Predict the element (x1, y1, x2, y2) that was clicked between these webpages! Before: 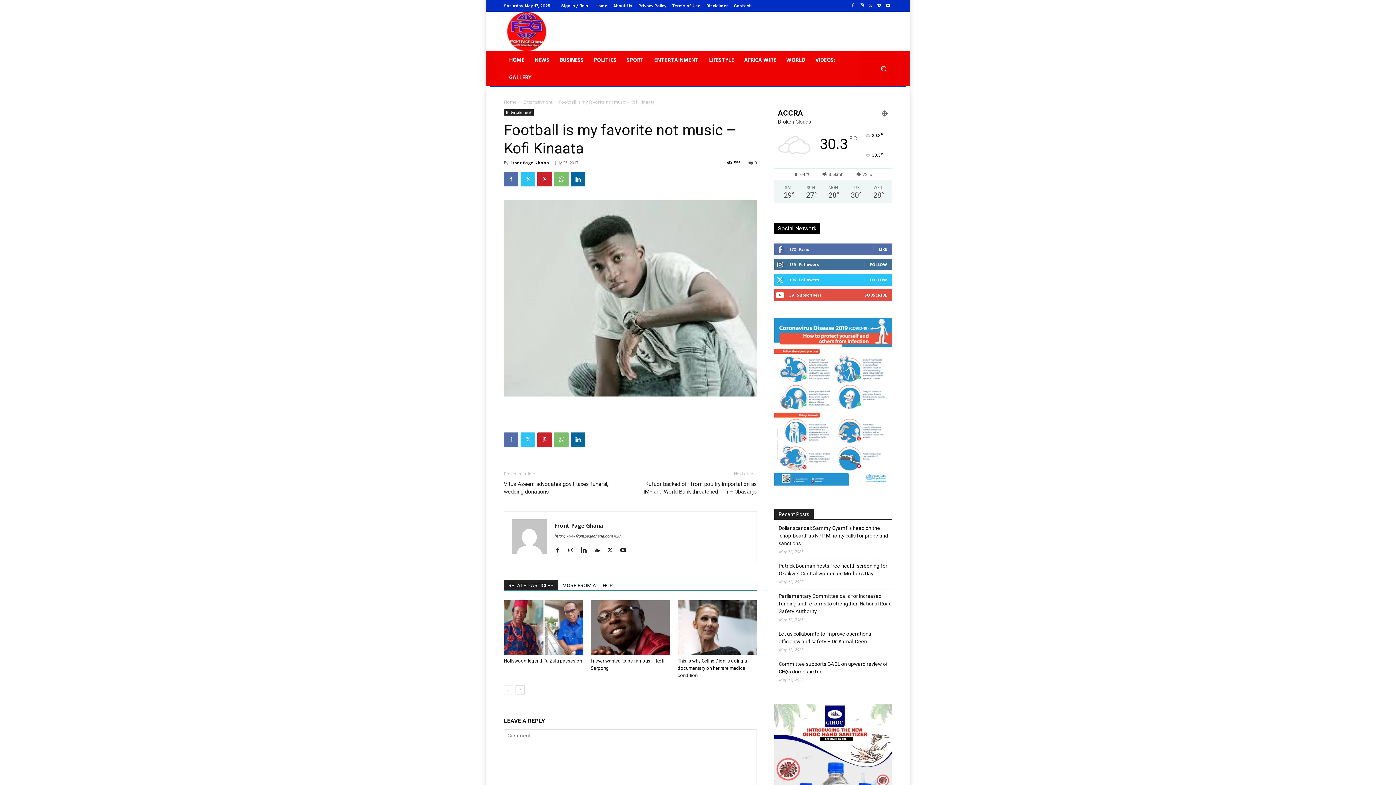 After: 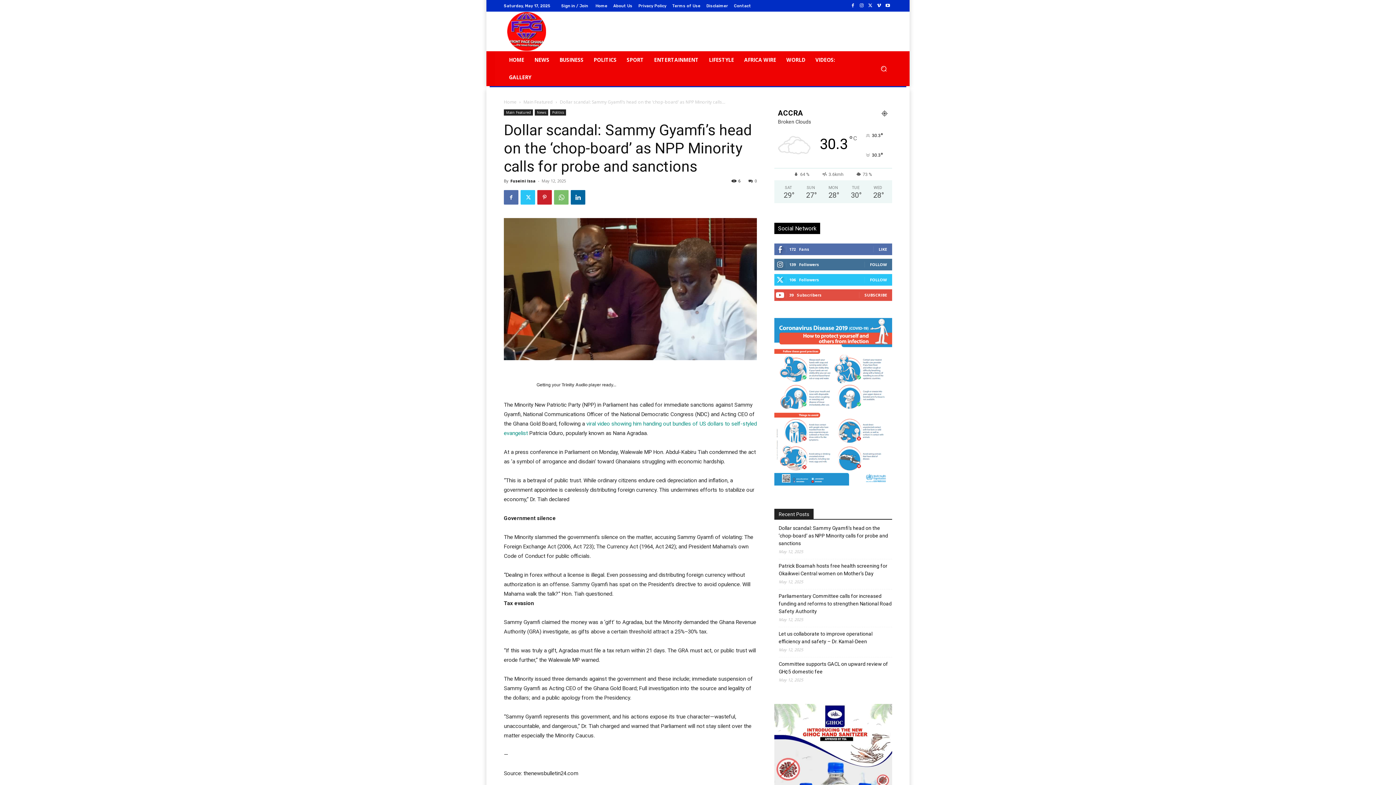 Action: bbox: (778, 524, 892, 547) label: Dollar scandal: Sammy Gyamfi’s head on the ‘chop-board’ as NPP Minority calls for probe and sanctions